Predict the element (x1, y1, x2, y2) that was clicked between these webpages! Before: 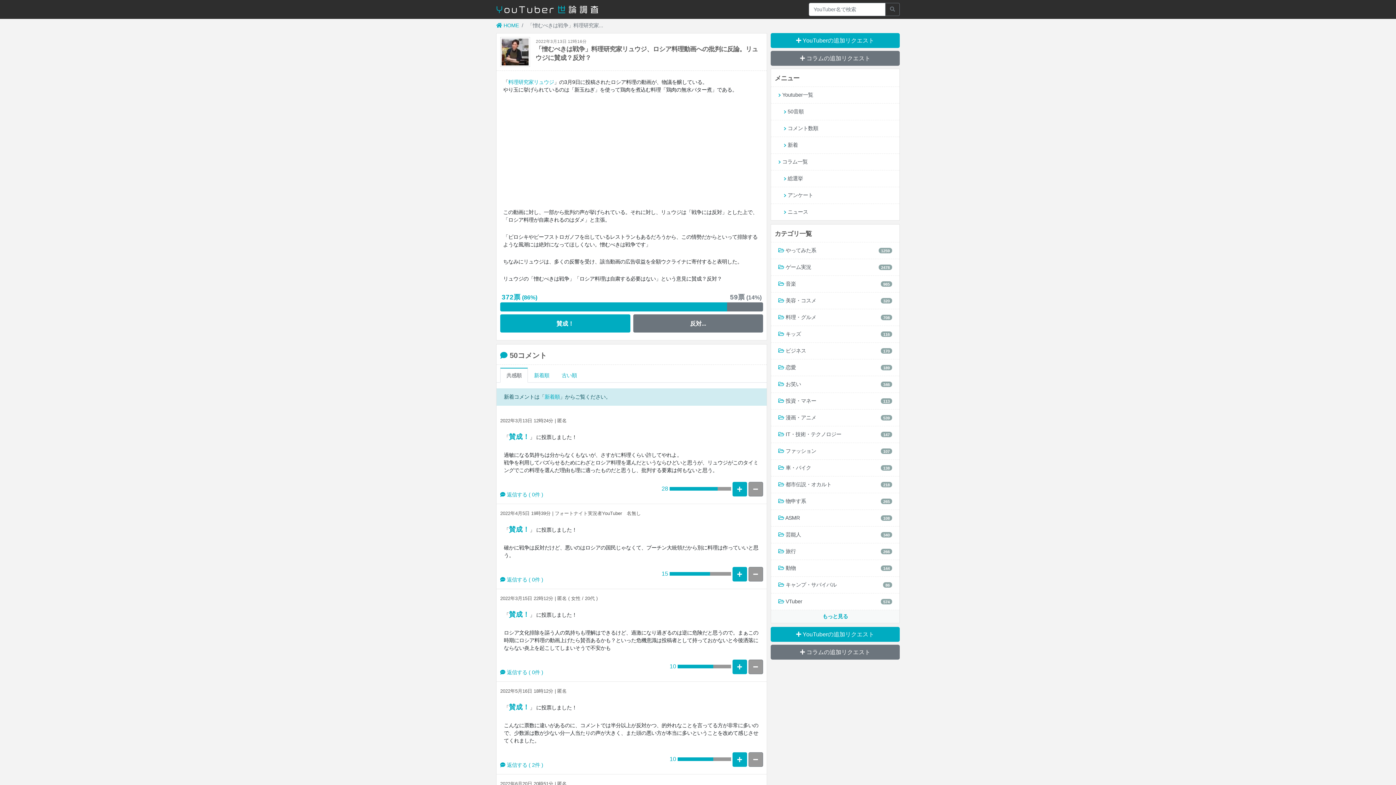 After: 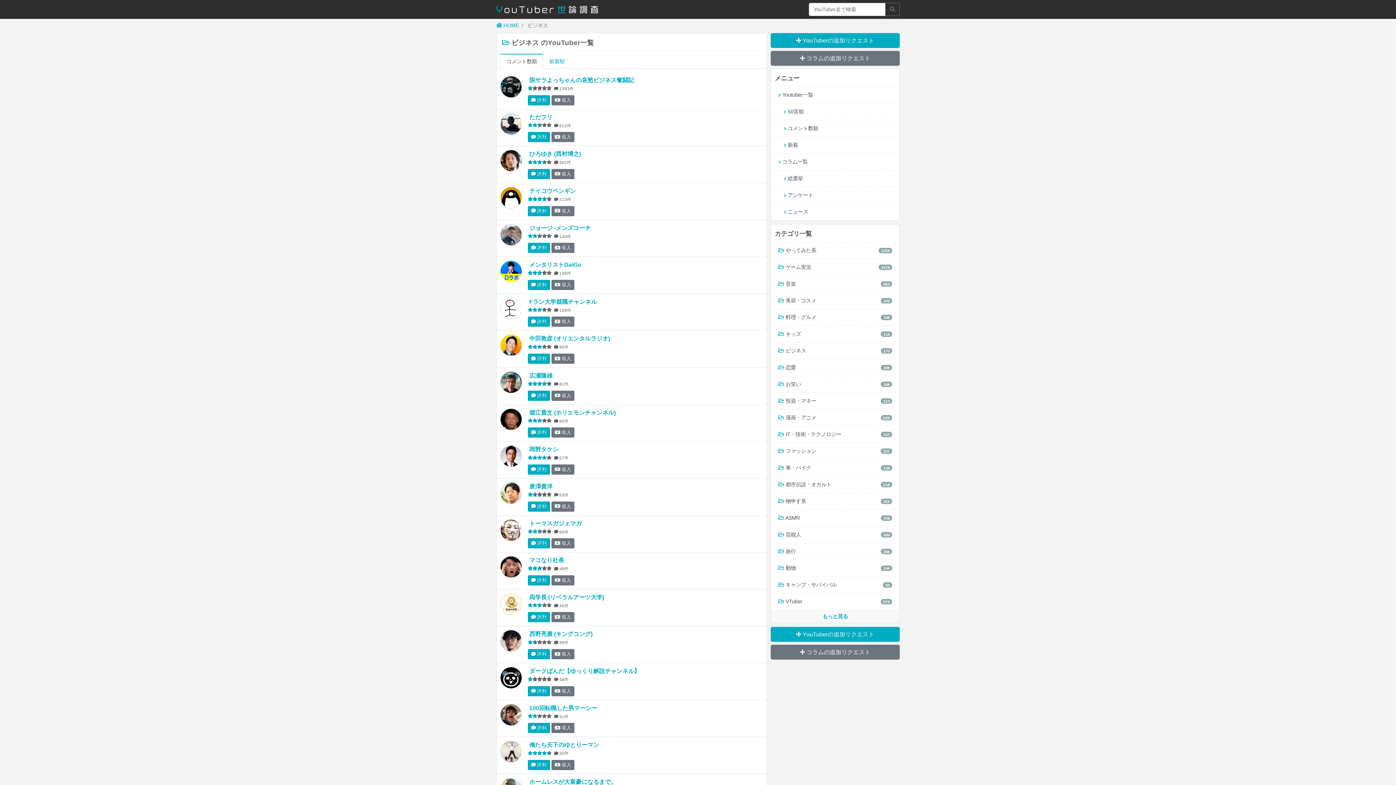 Action: bbox: (771, 342, 899, 359) label:  ビジネス
170